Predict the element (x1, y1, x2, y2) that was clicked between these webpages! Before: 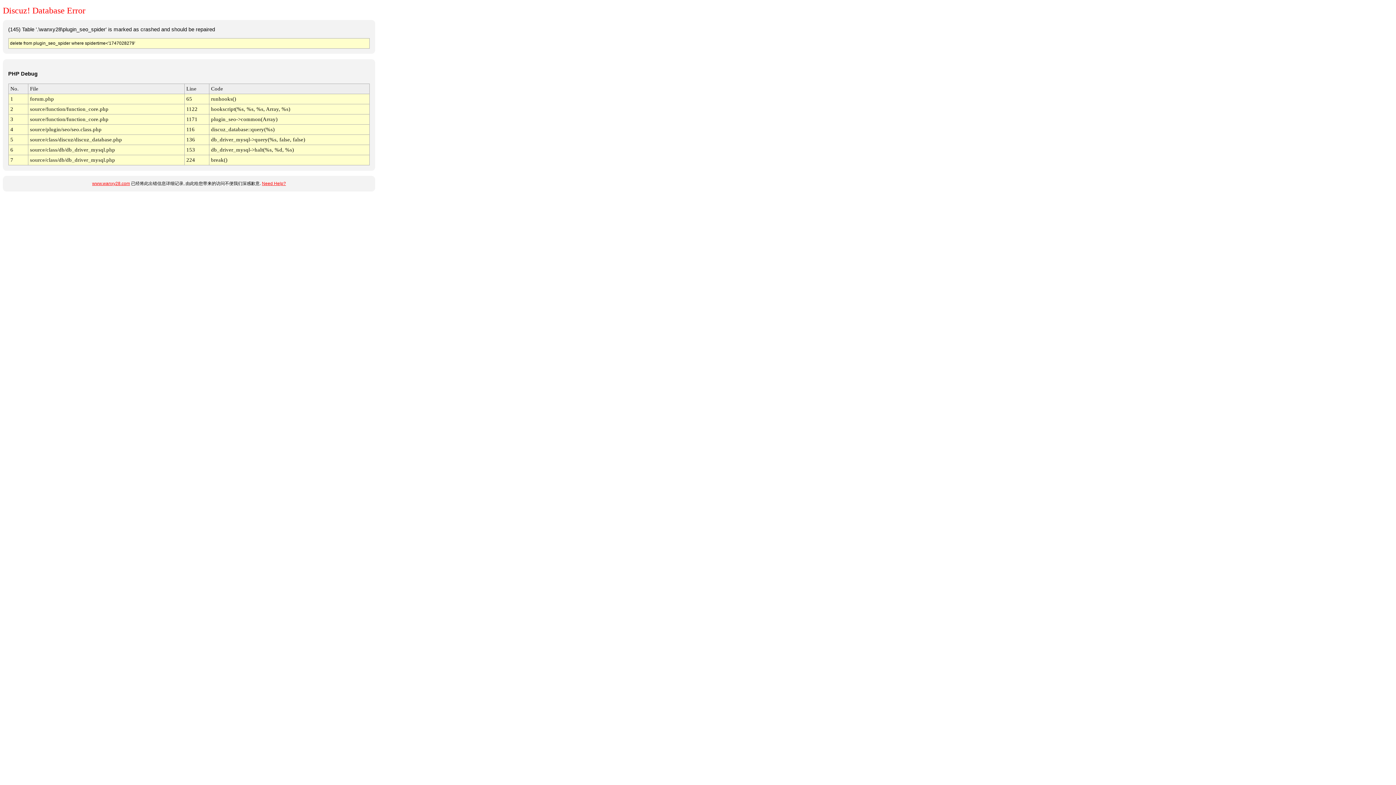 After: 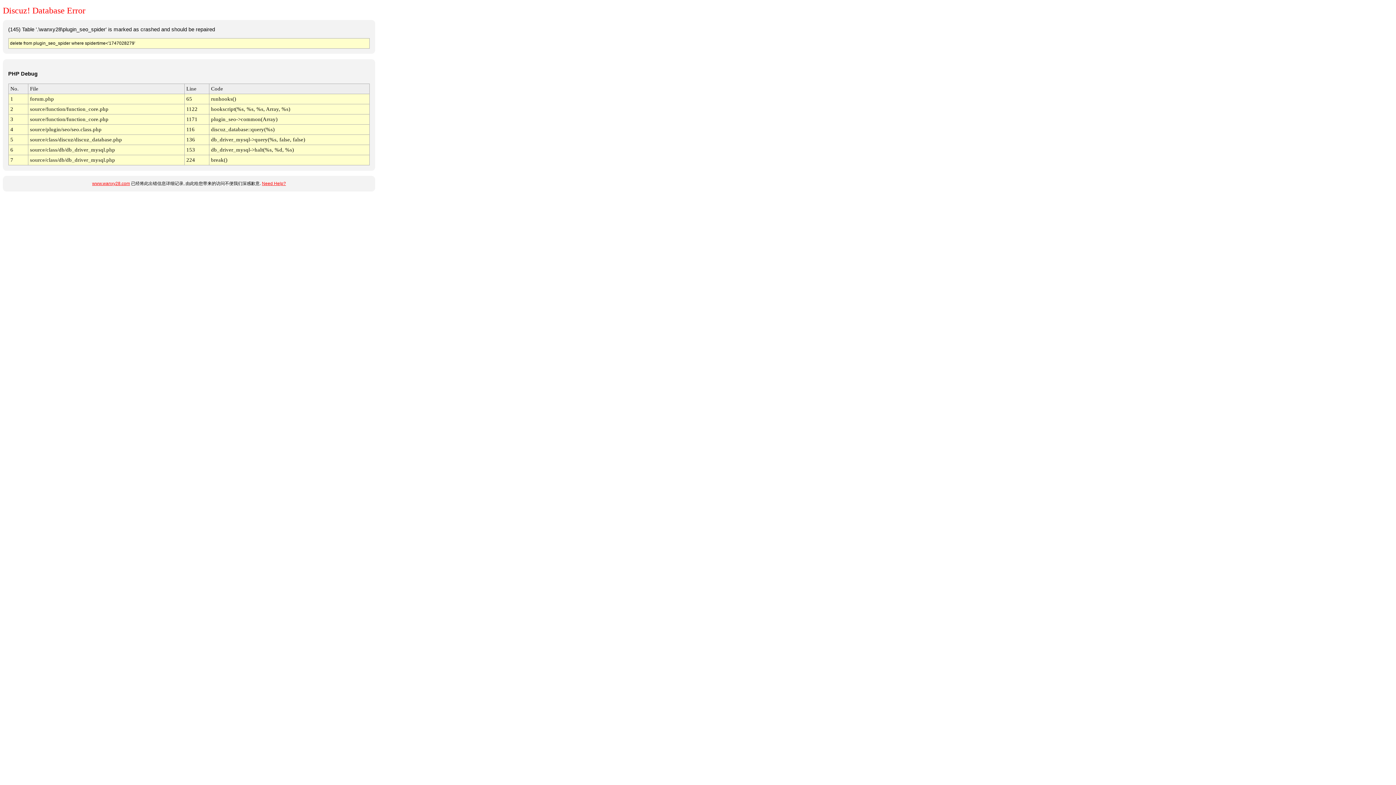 Action: bbox: (262, 181, 286, 186) label: Need Help?